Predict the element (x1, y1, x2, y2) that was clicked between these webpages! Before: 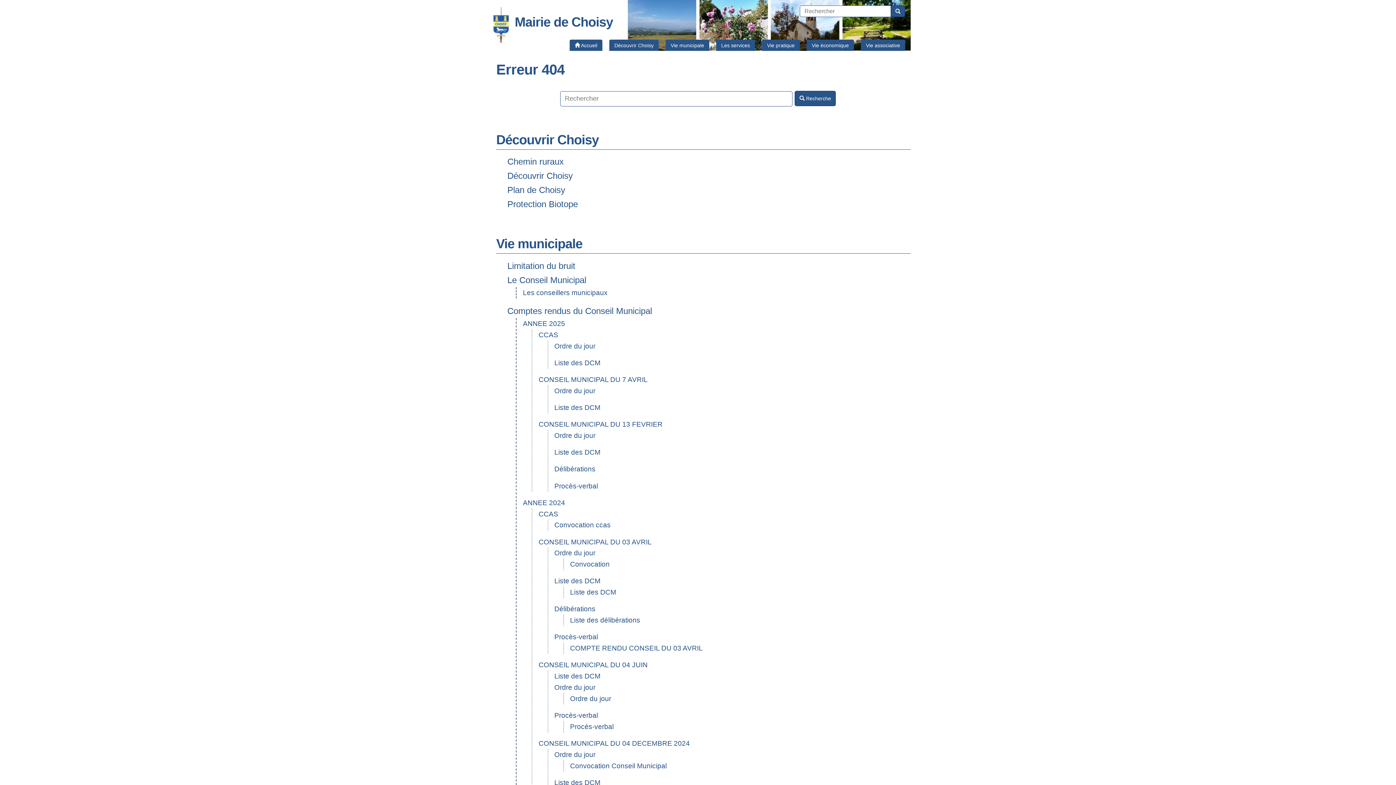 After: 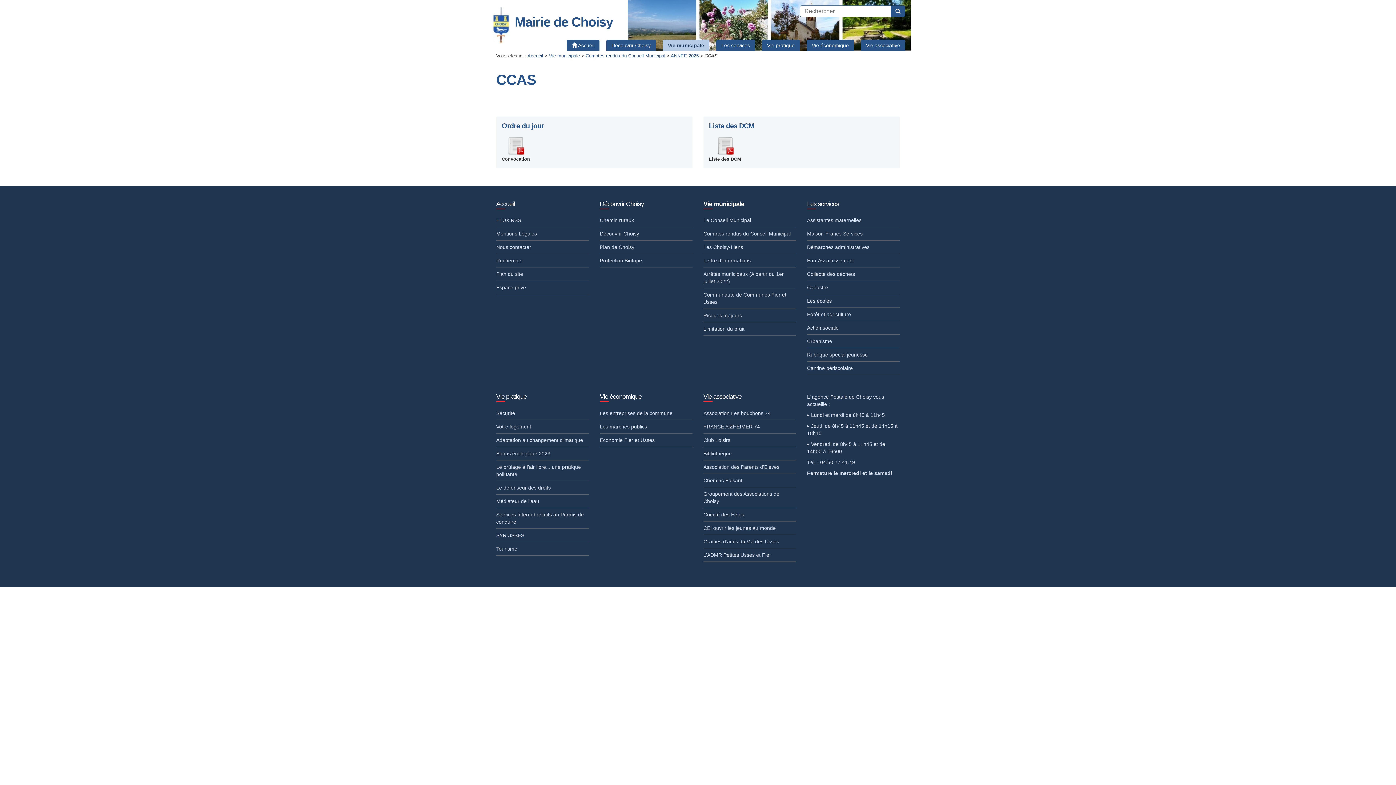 Action: label: CCAS bbox: (536, 329, 905, 340)